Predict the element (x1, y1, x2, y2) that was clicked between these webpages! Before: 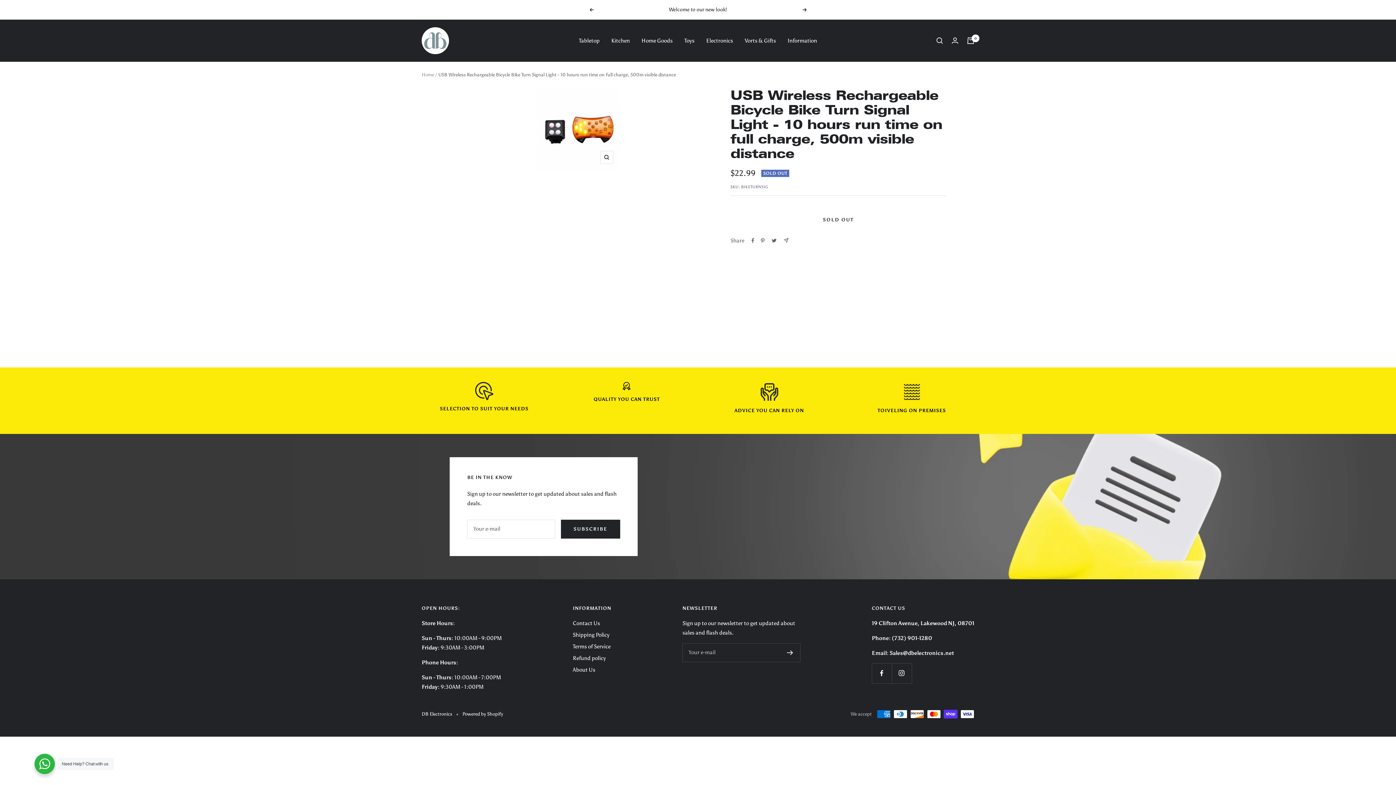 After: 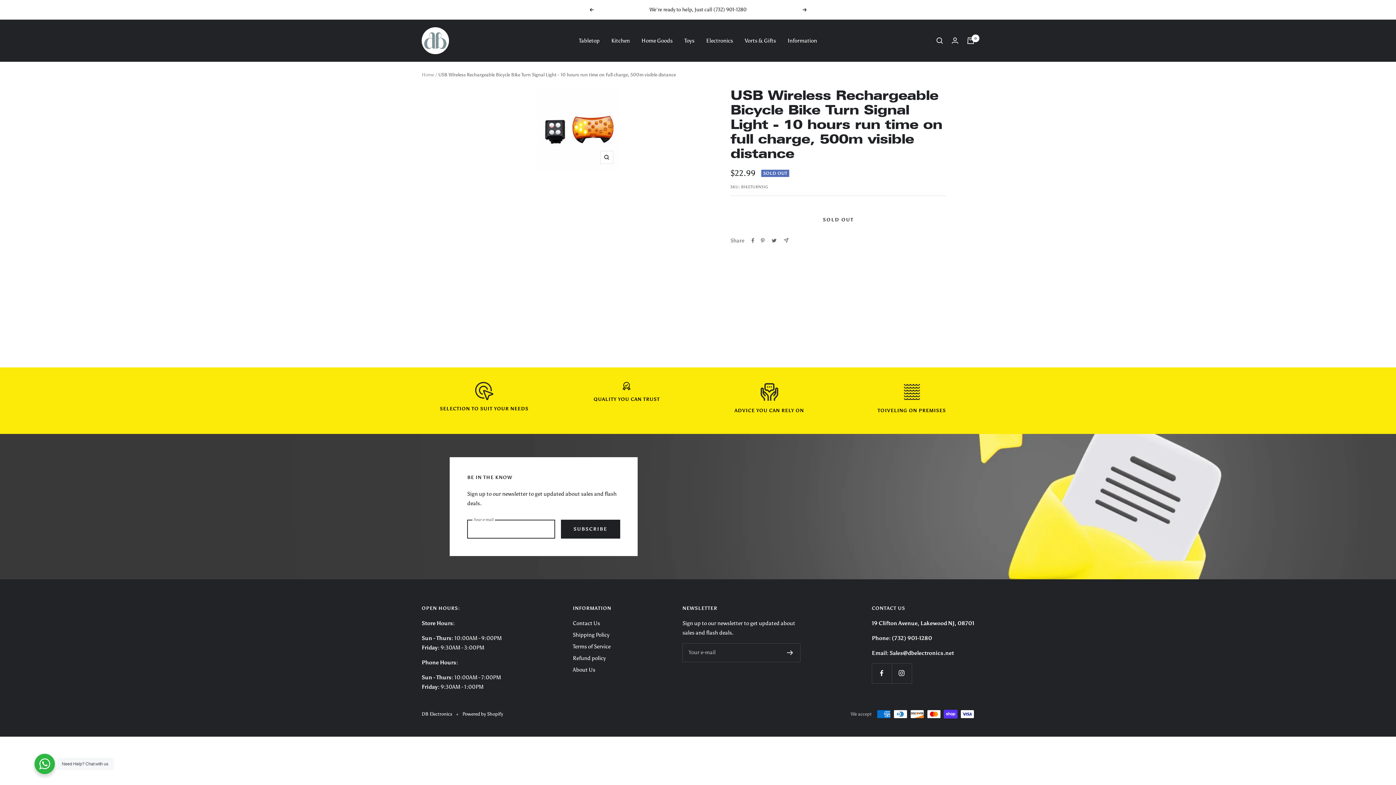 Action: label: SUBSCRIBE bbox: (560, 519, 620, 538)